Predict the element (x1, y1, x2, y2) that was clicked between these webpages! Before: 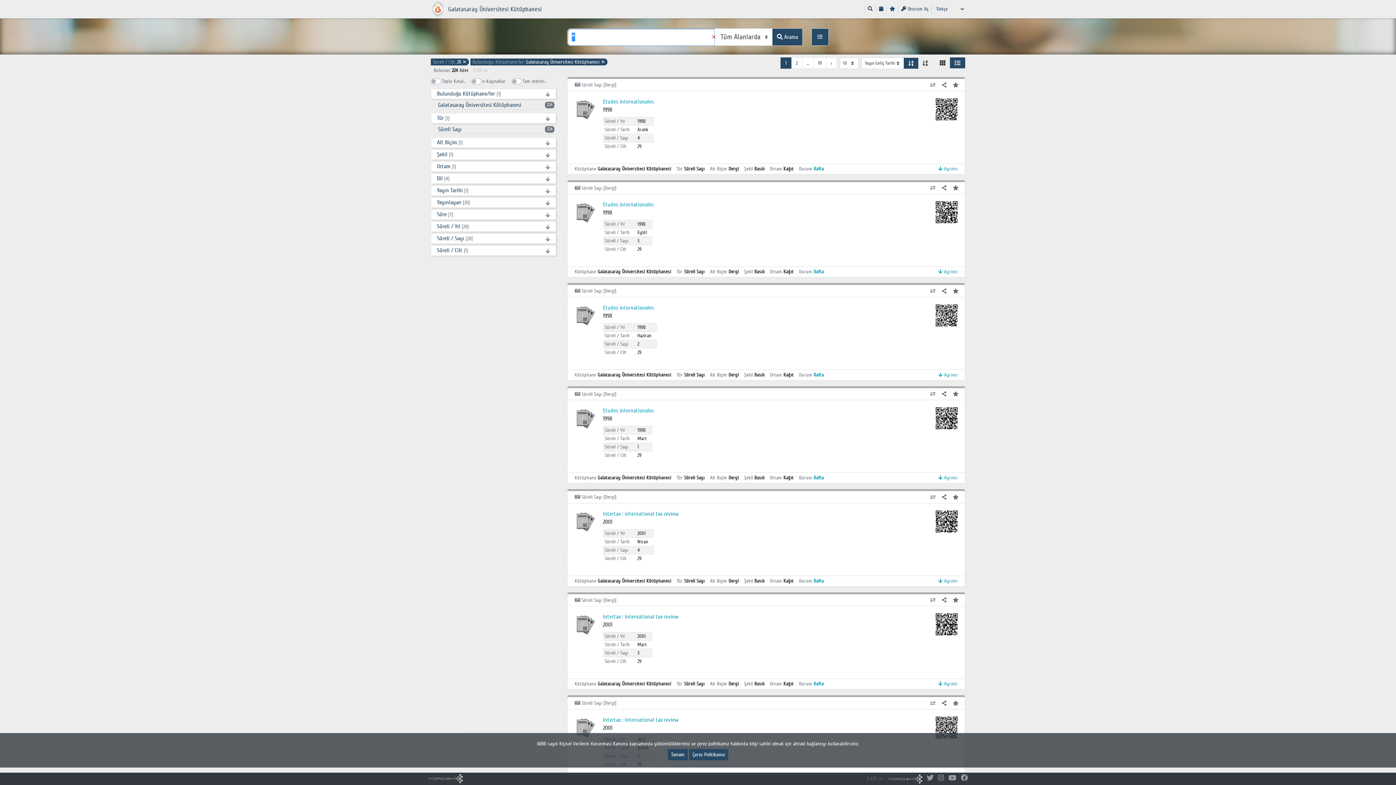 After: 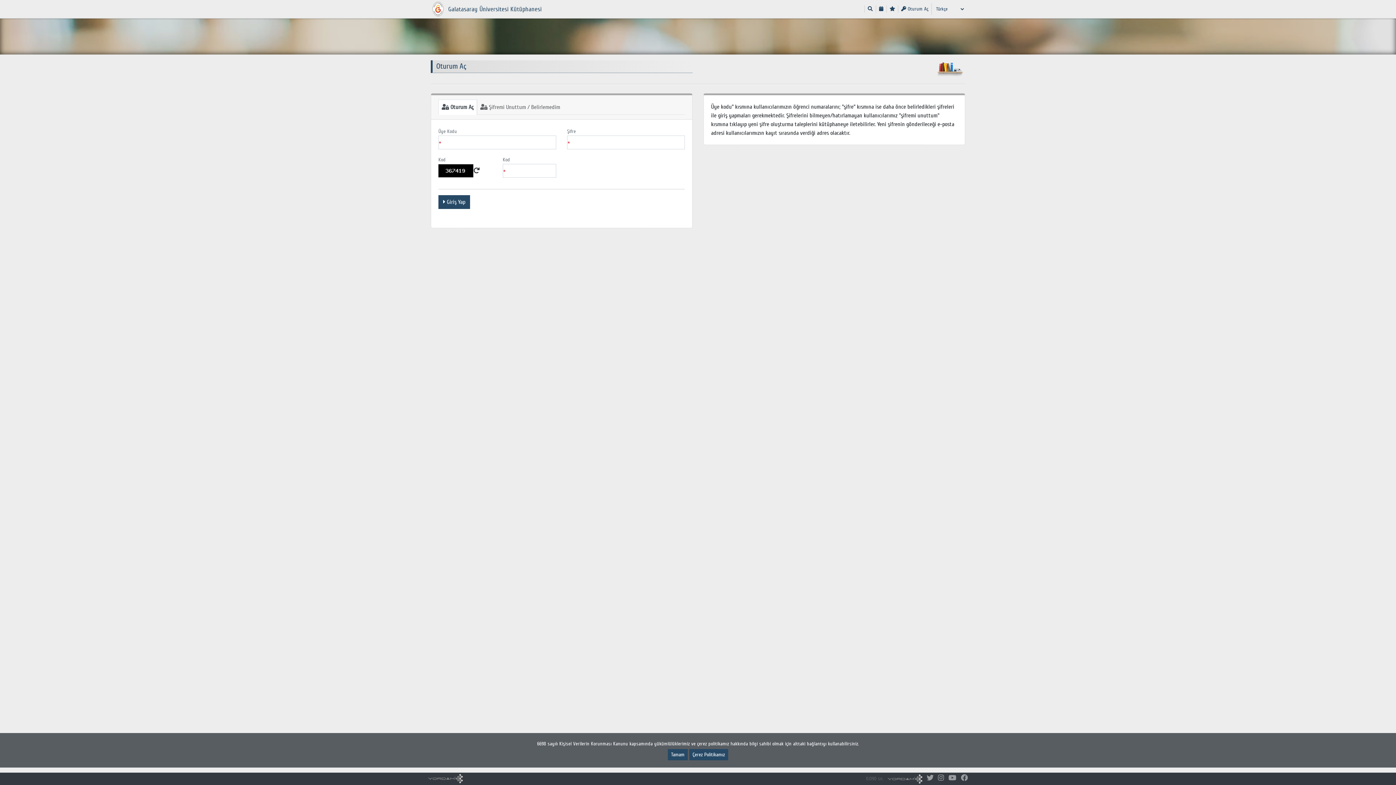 Action: bbox: (898, 5, 931, 12) label:  Oturum Aç